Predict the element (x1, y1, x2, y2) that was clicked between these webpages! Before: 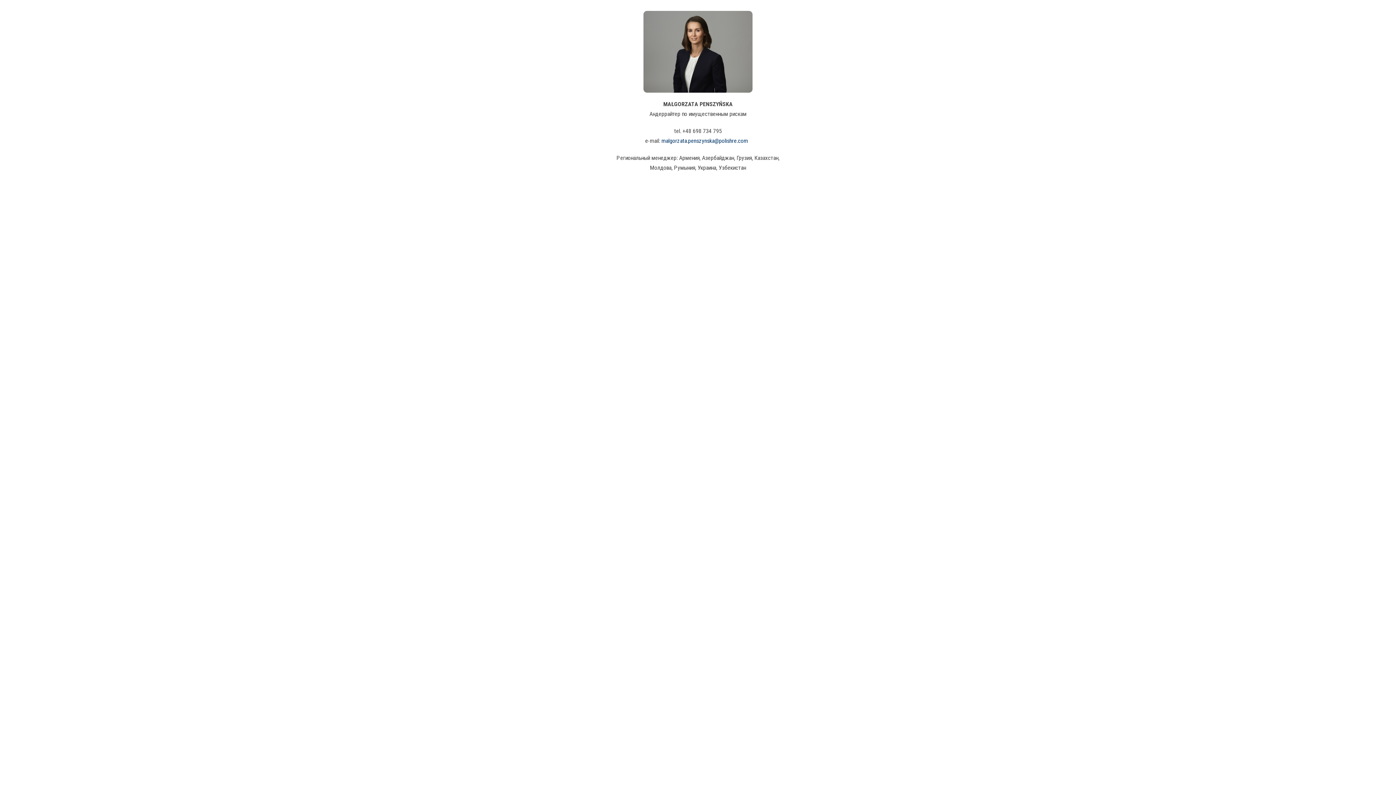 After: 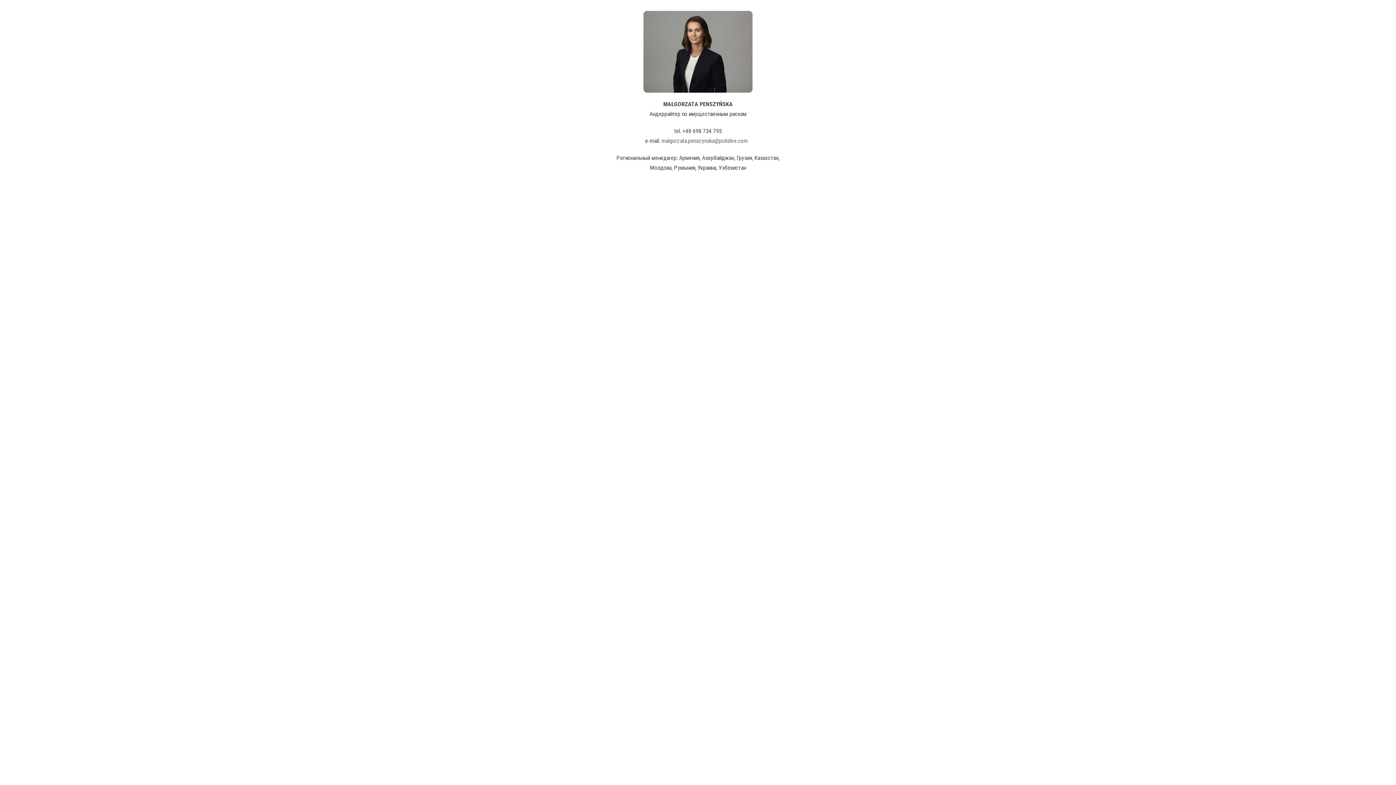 Action: bbox: (661, 137, 751, 144) label: malgorzata.penszynska@polishre.com  